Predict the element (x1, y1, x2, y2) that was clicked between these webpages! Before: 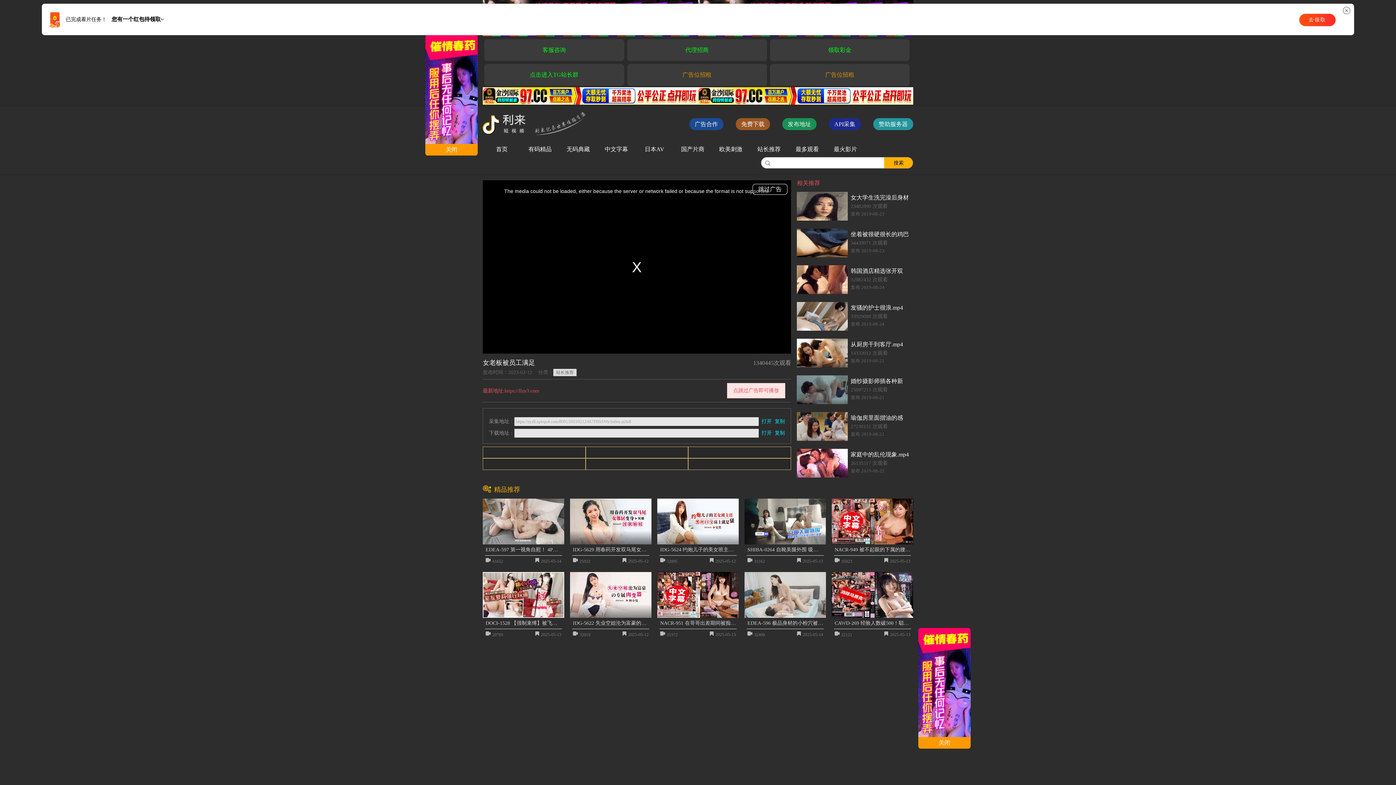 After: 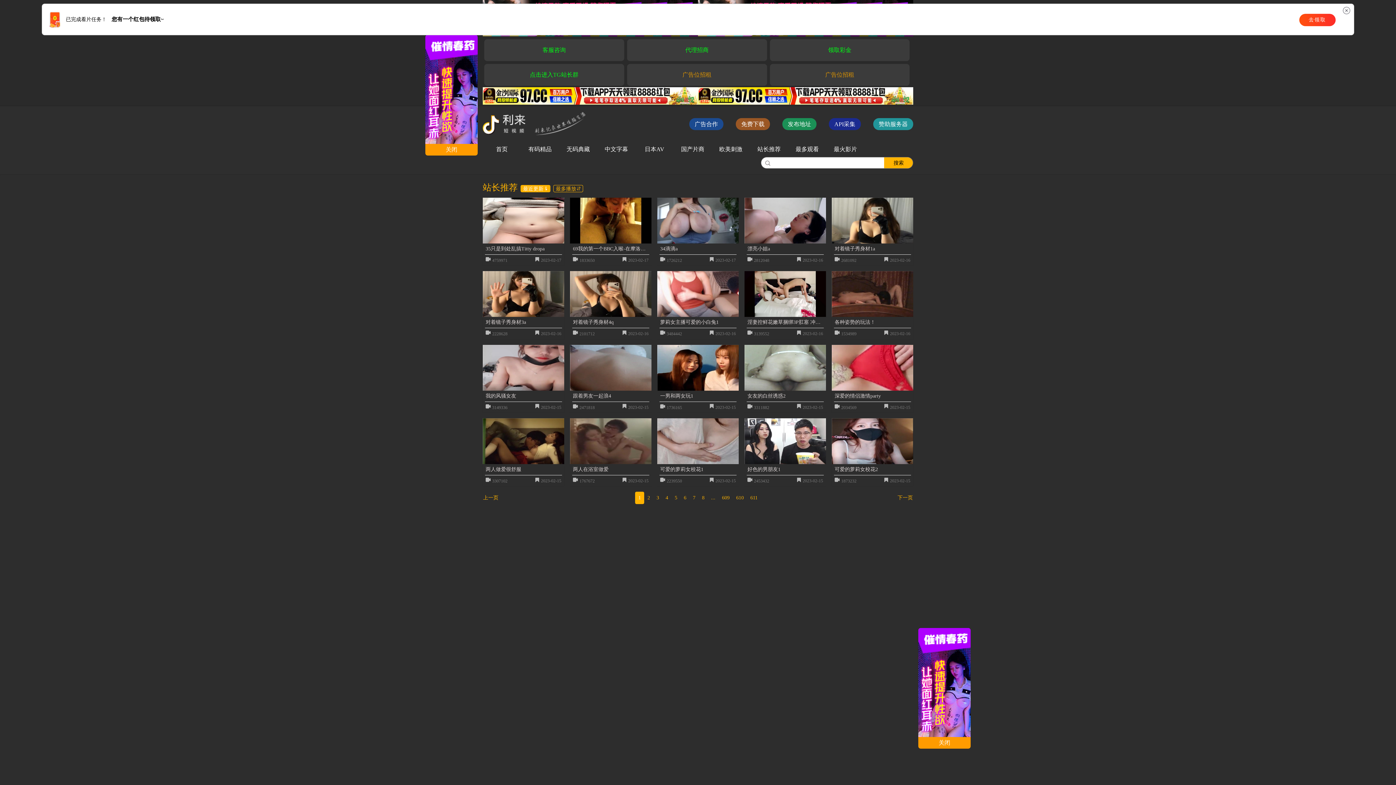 Action: label: 站长推荐 bbox: (553, 369, 576, 376)